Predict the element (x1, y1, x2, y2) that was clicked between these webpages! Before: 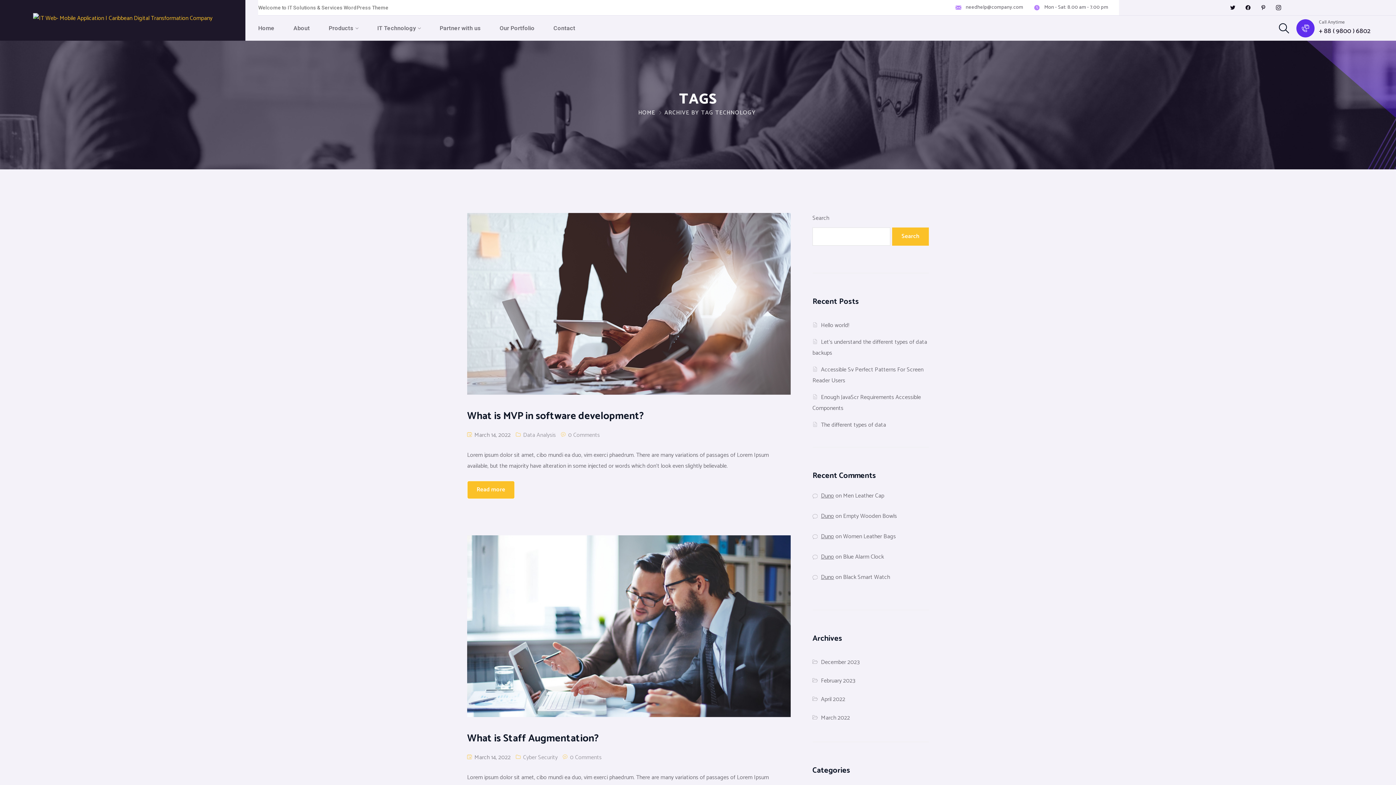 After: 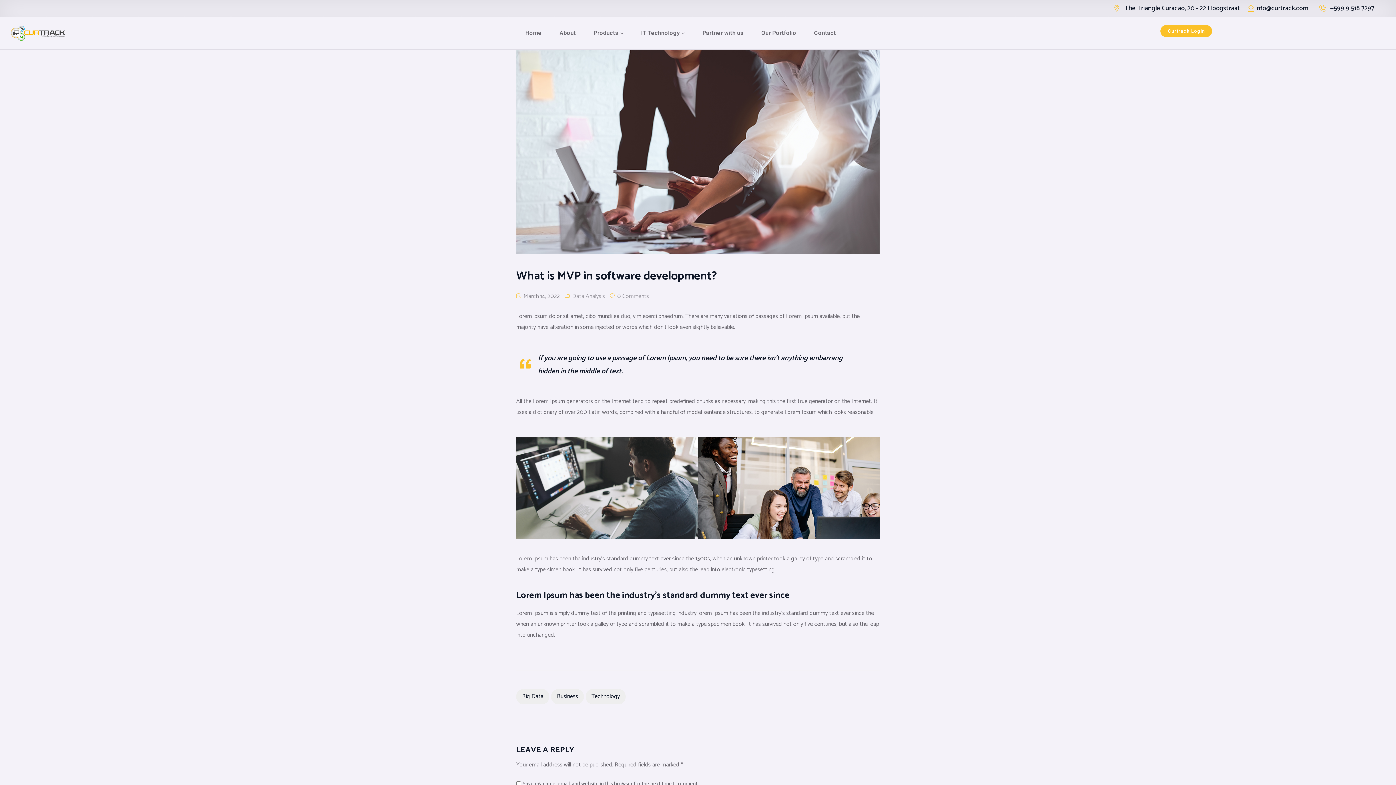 Action: label: What is MVP in software development? bbox: (467, 409, 790, 422)